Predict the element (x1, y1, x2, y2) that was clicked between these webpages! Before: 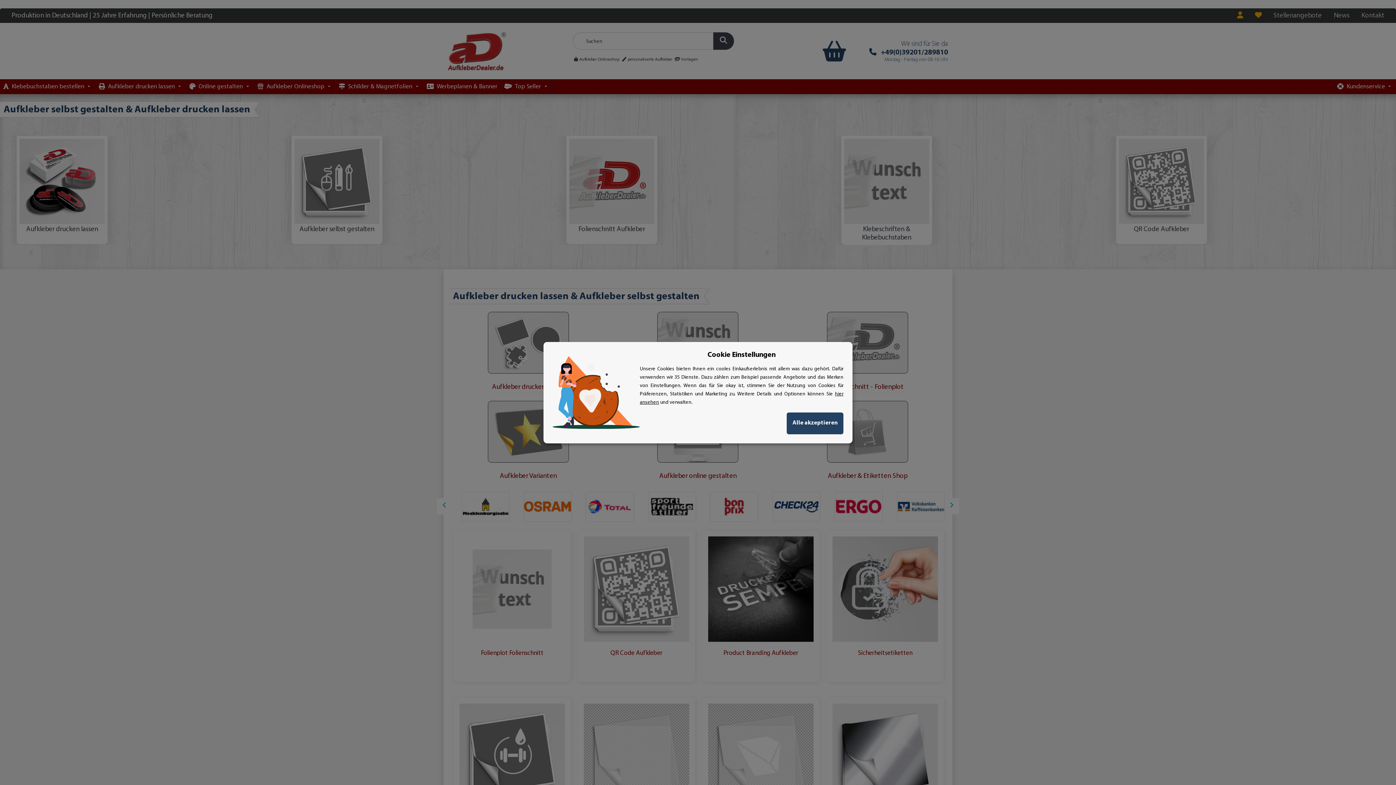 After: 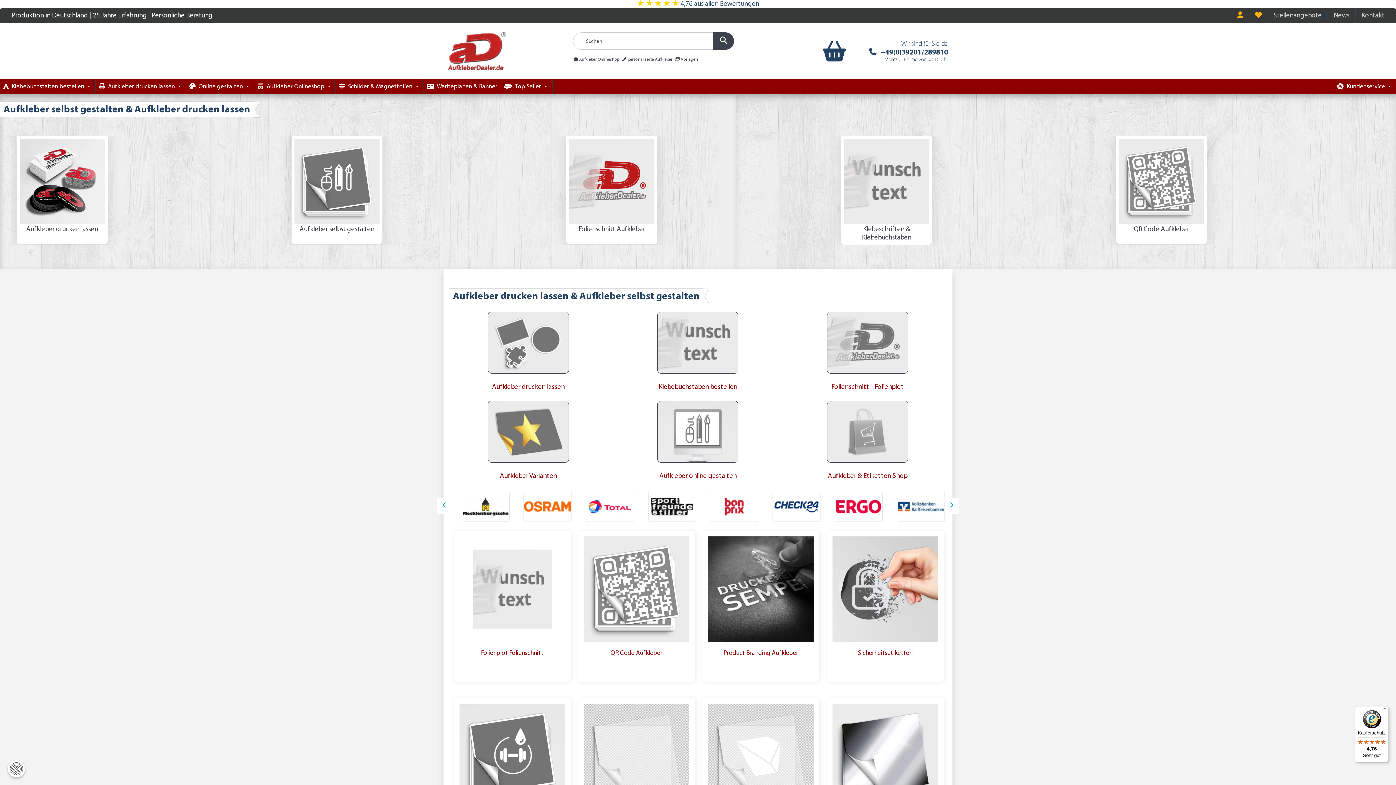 Action: bbox: (786, 412, 843, 434) label: Alle akzeptieren